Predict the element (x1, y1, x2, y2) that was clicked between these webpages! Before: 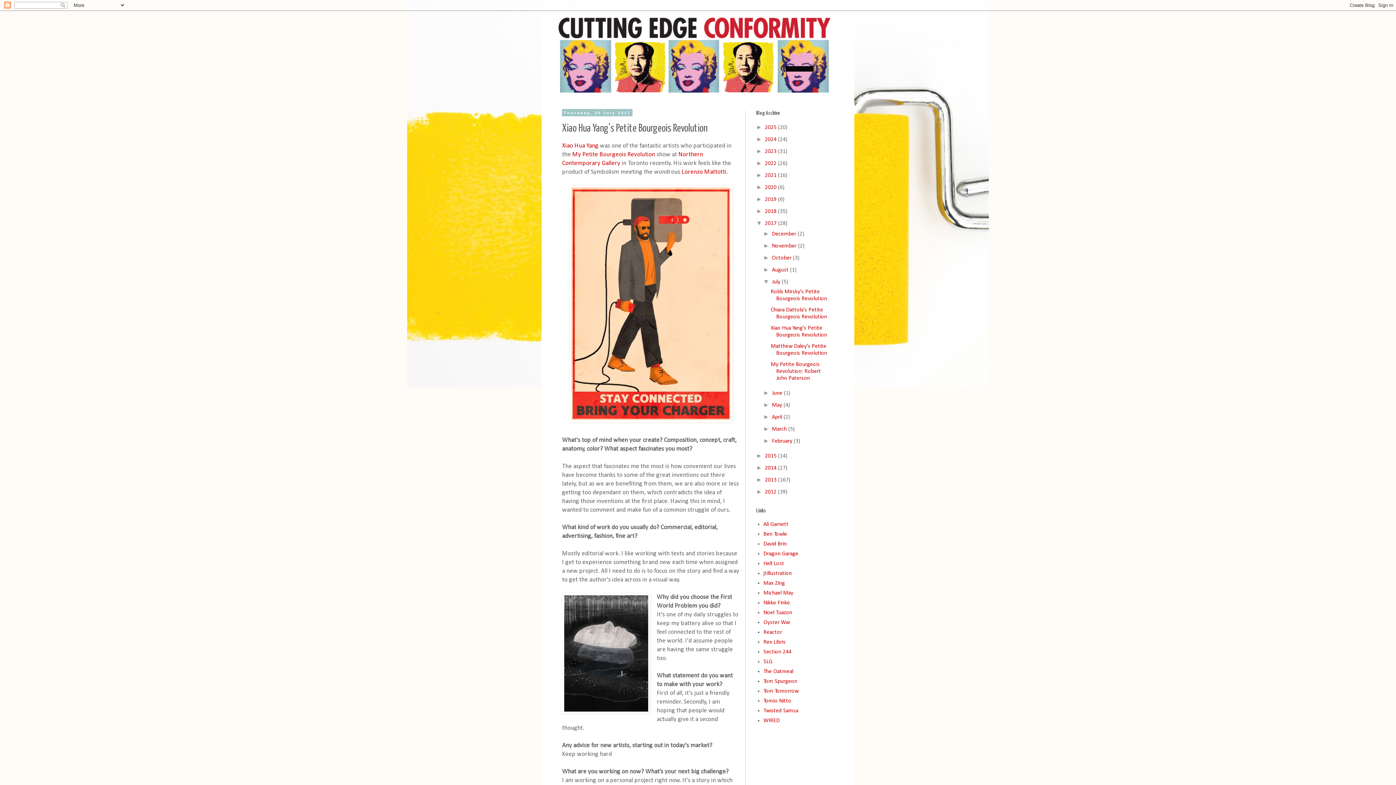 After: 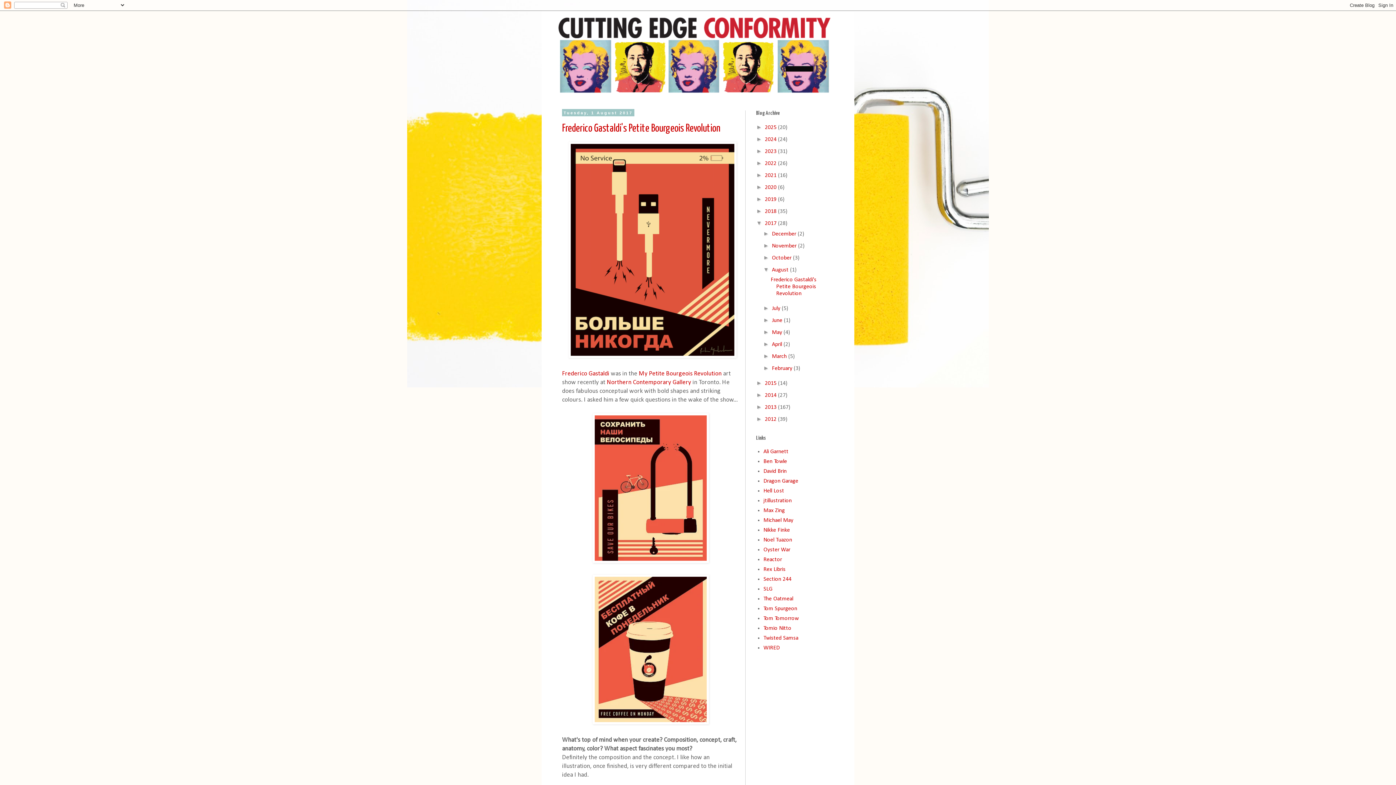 Action: label: August  bbox: (772, 267, 790, 273)